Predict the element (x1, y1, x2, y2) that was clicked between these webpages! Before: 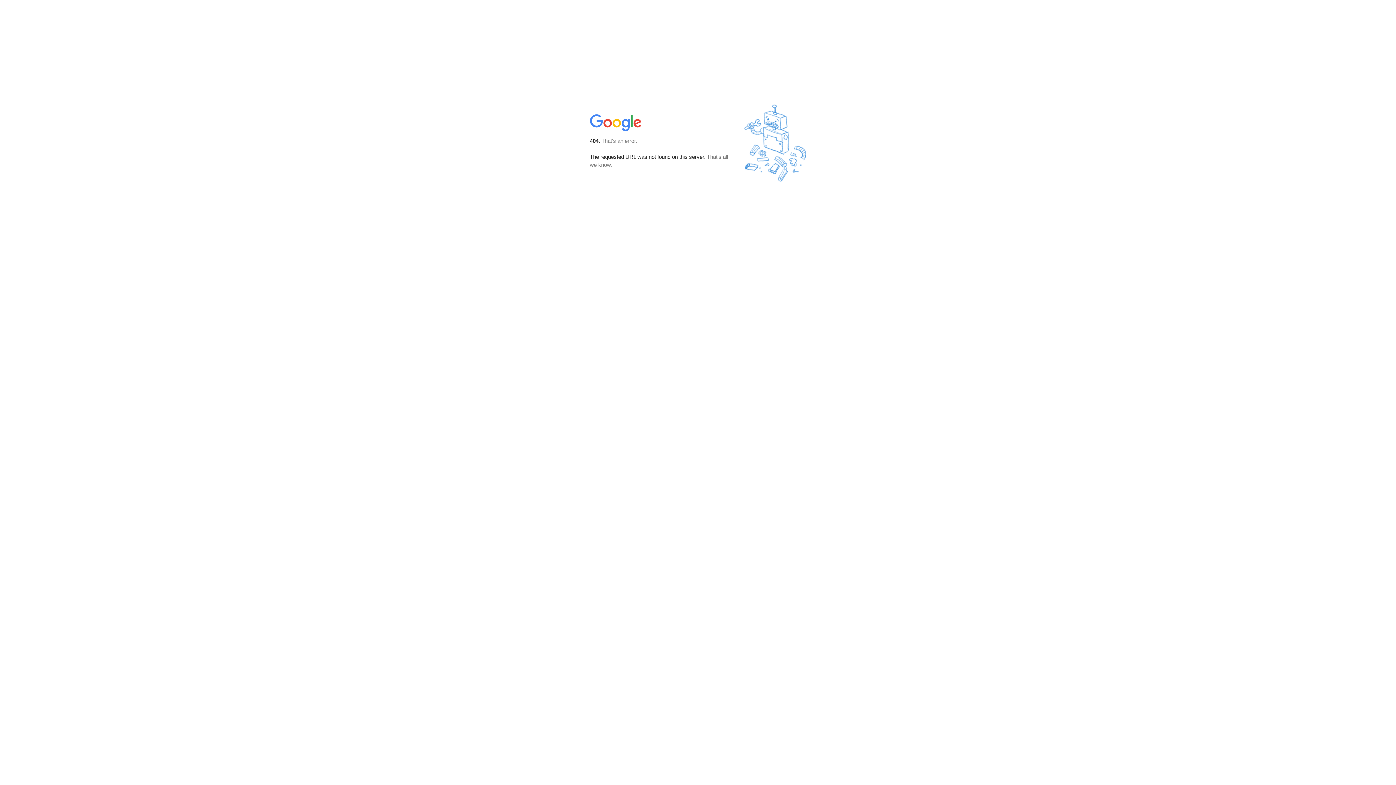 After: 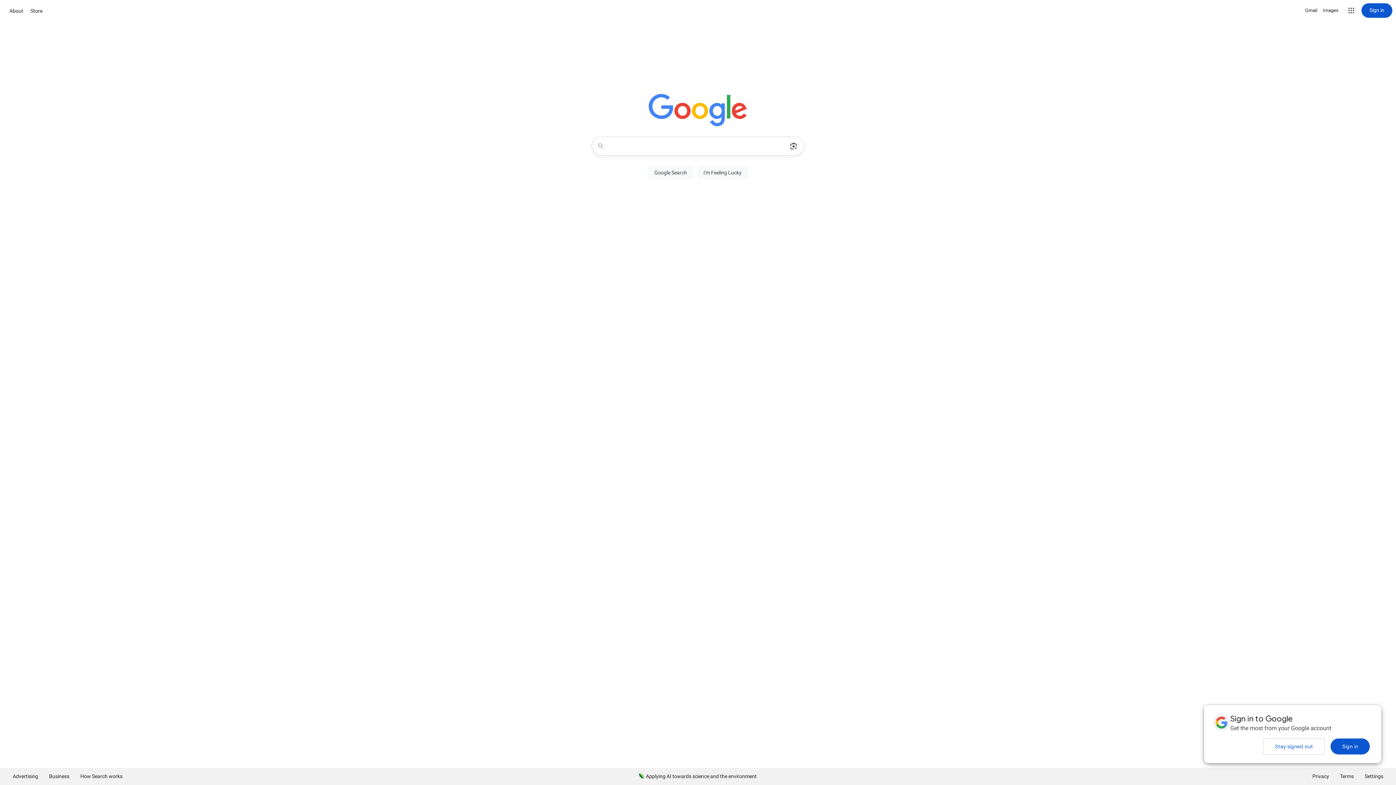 Action: bbox: (590, 127, 642, 134)